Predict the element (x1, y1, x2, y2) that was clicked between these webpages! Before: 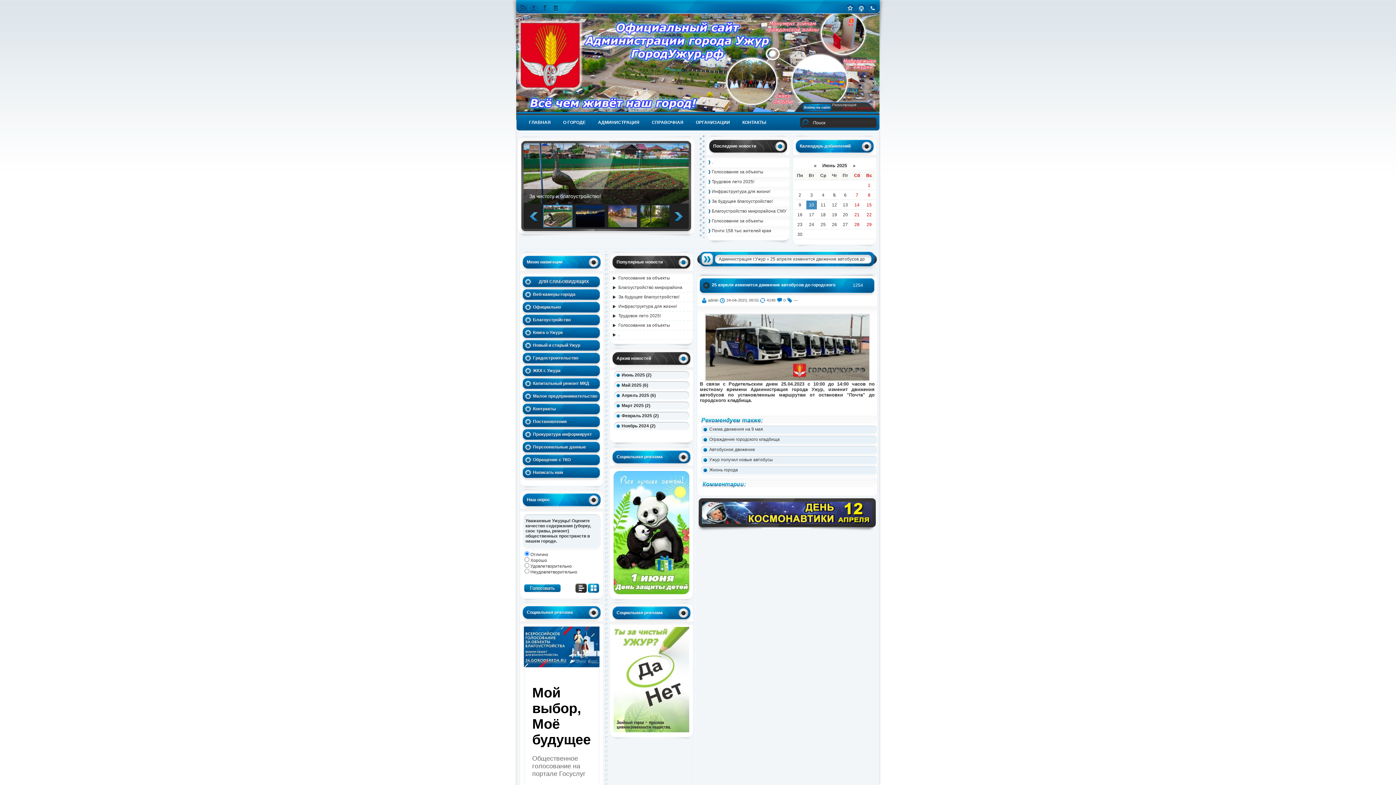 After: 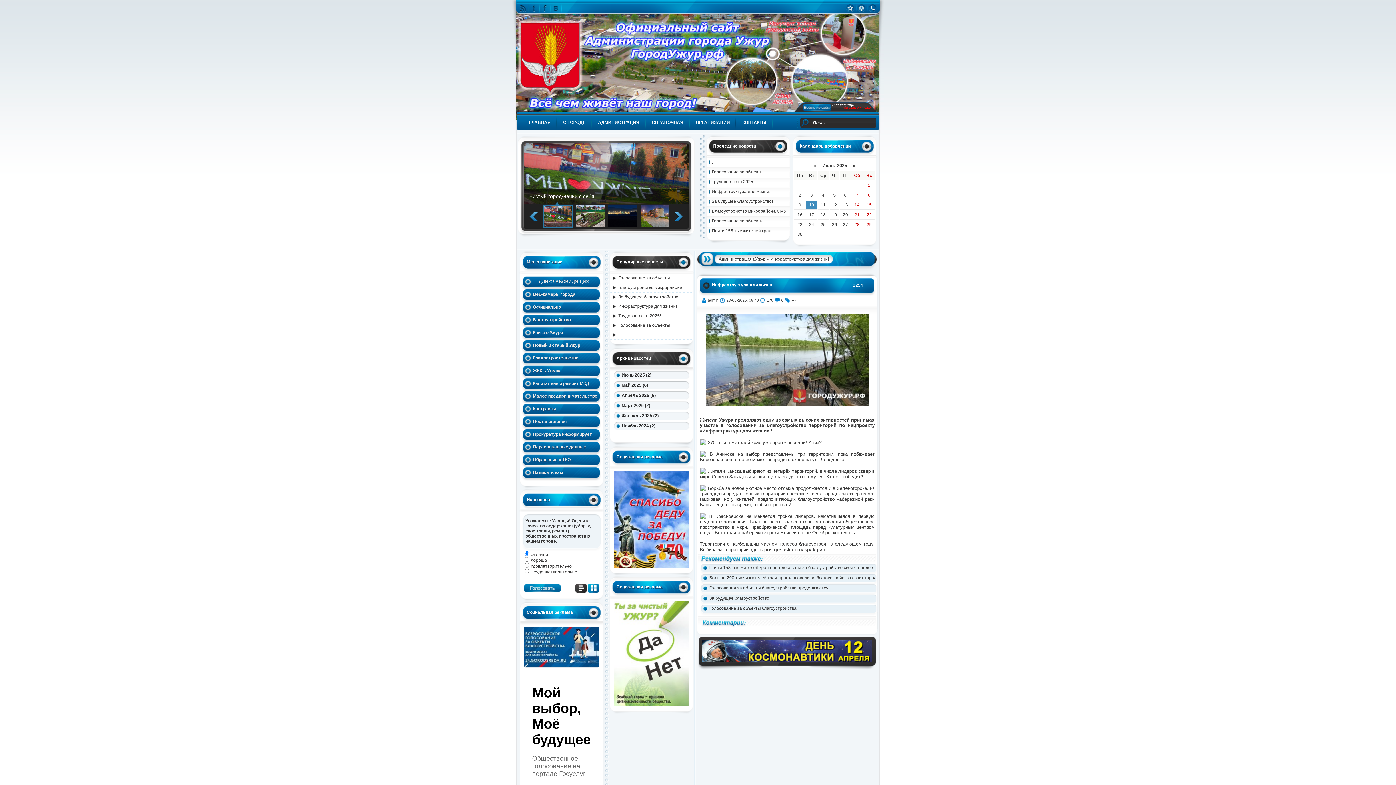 Action: bbox: (708, 187, 789, 196) label: Инфраструктура для жизни!